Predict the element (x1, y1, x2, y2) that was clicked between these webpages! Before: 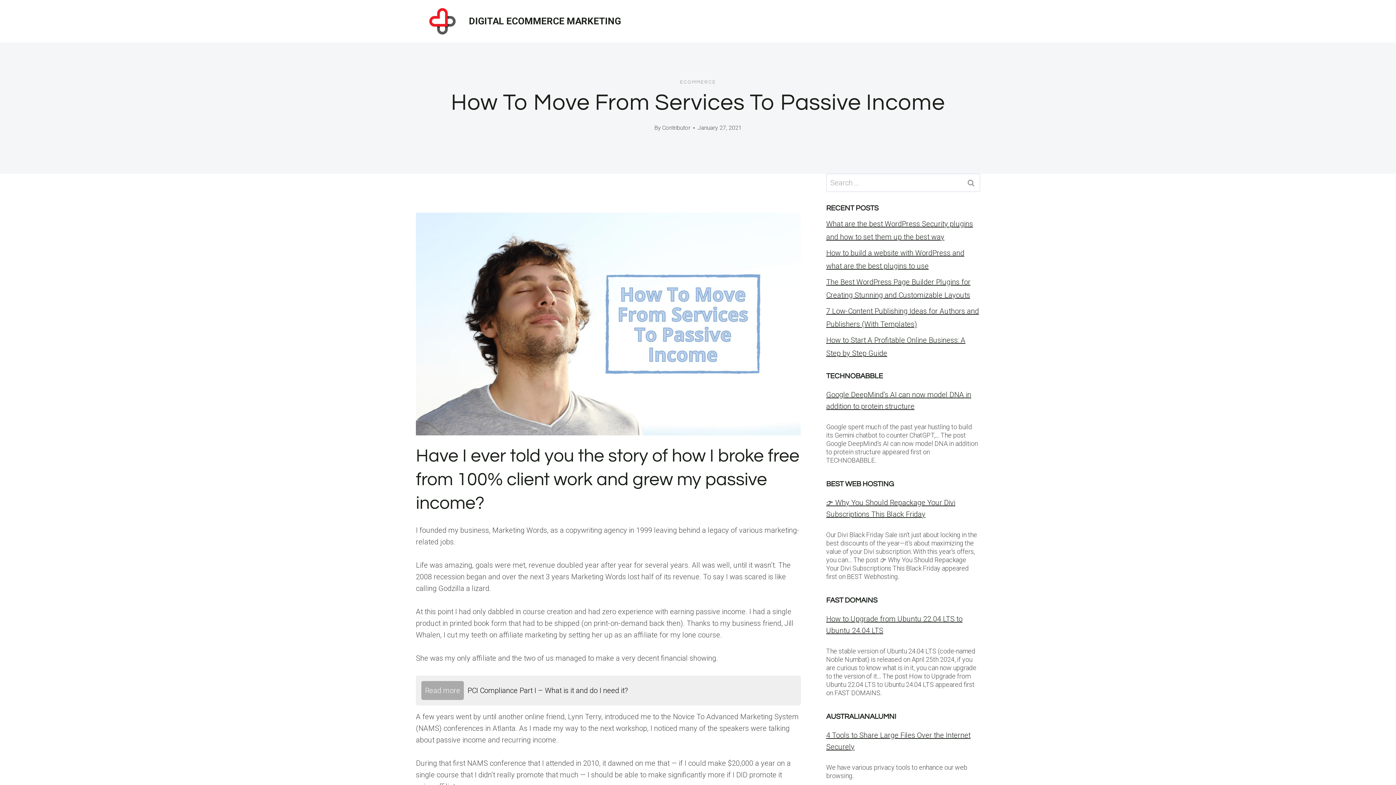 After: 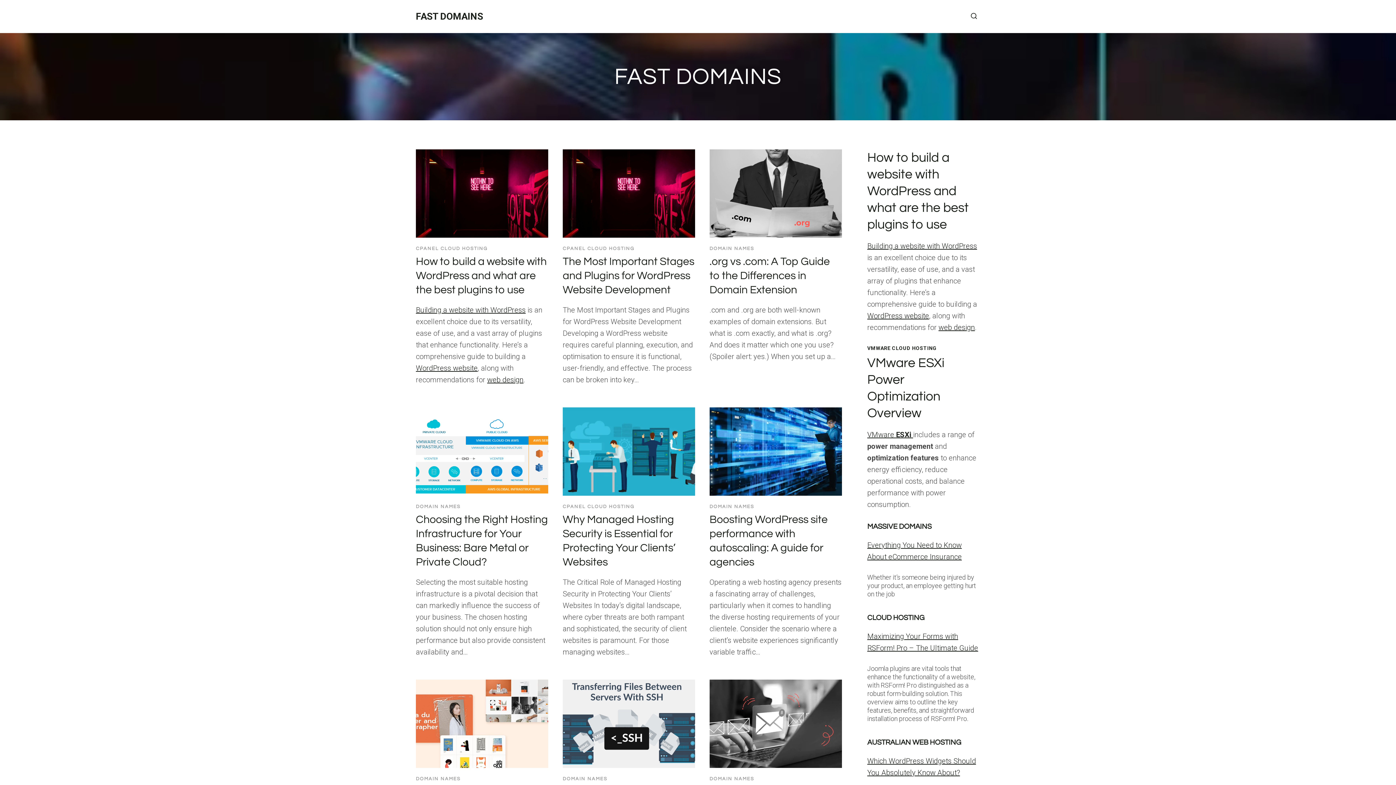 Action: label: FAST DOMAINS bbox: (826, 597, 877, 604)